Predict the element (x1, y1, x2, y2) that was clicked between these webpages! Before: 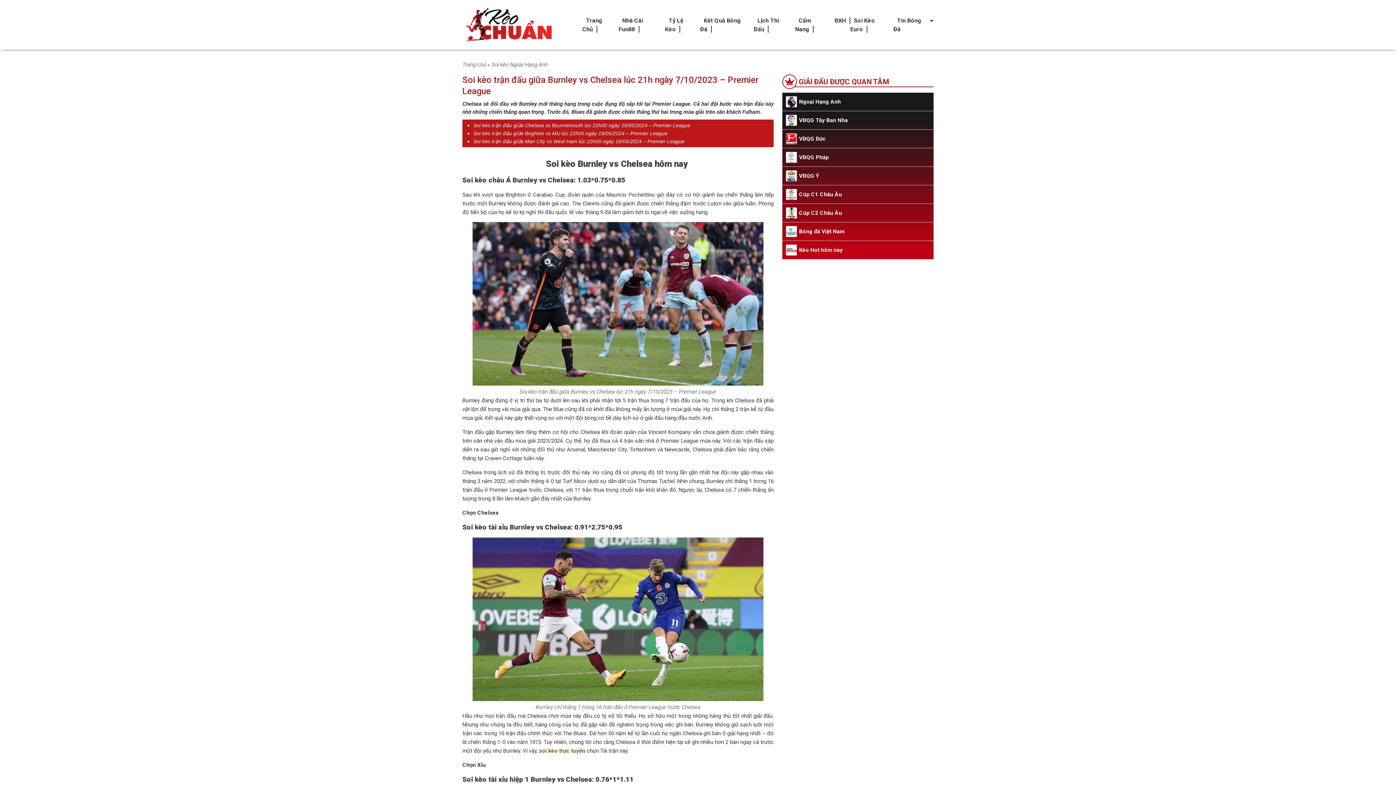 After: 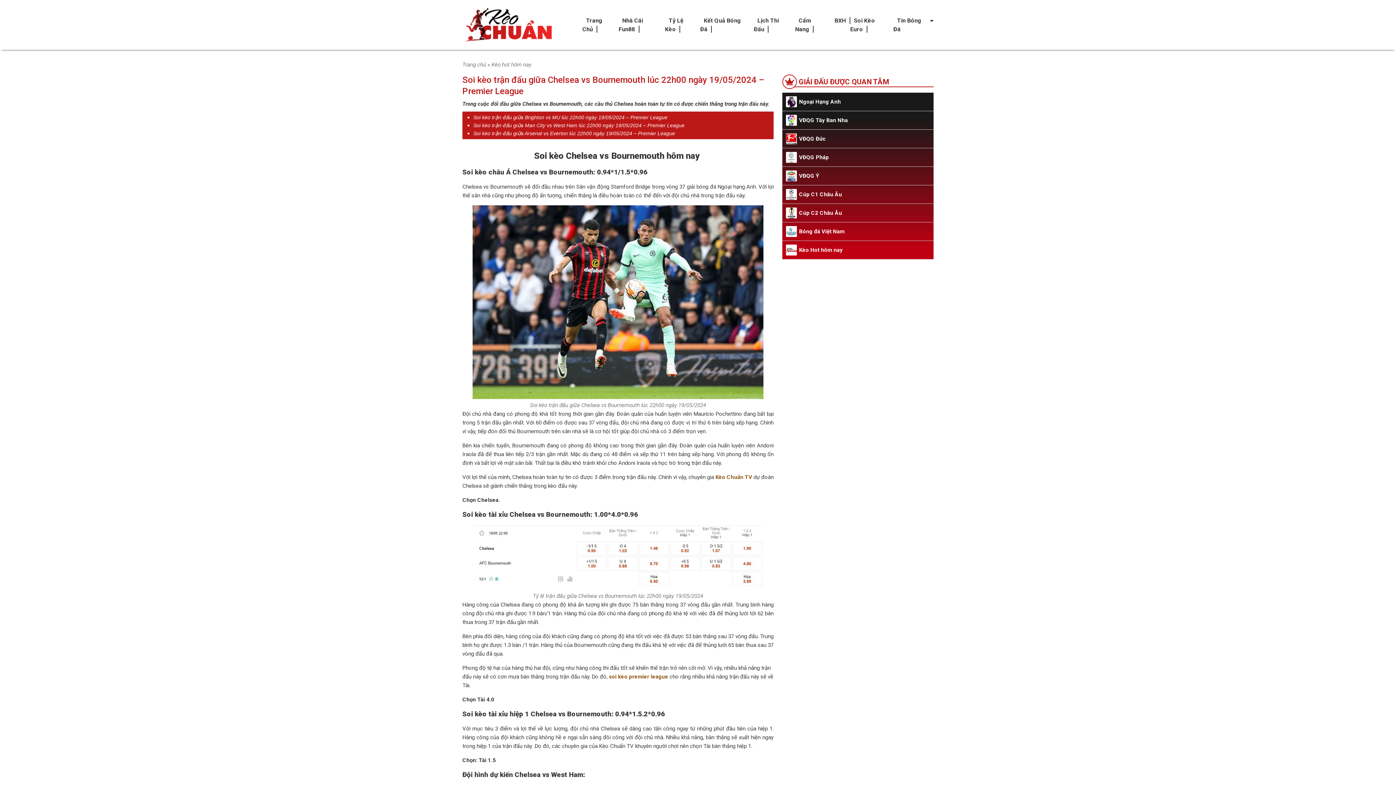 Action: bbox: (473, 122, 690, 128) label: Soi kèo trận đấu giữa Chelsea vs Bournemouth lúc 22h00 ngày 19/05/2024 – Premier League